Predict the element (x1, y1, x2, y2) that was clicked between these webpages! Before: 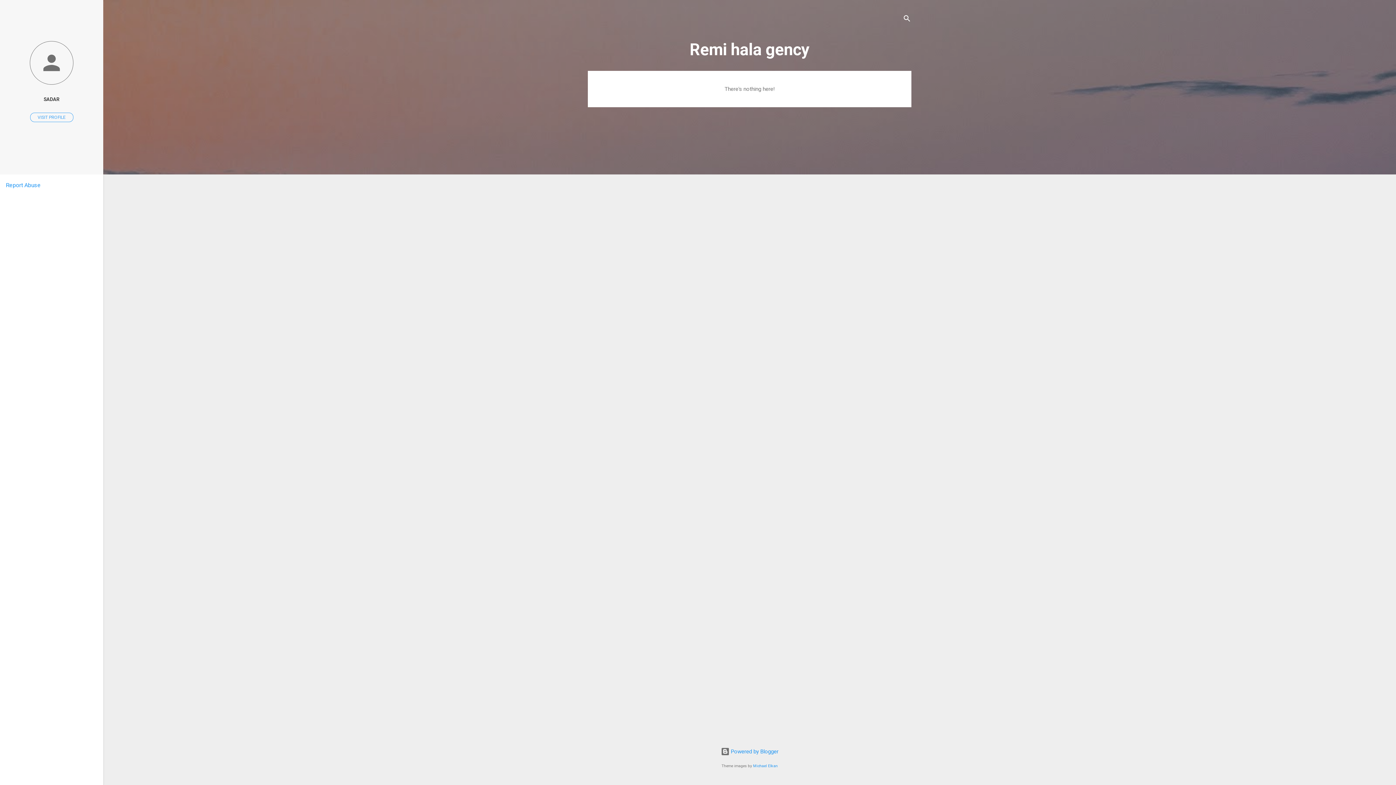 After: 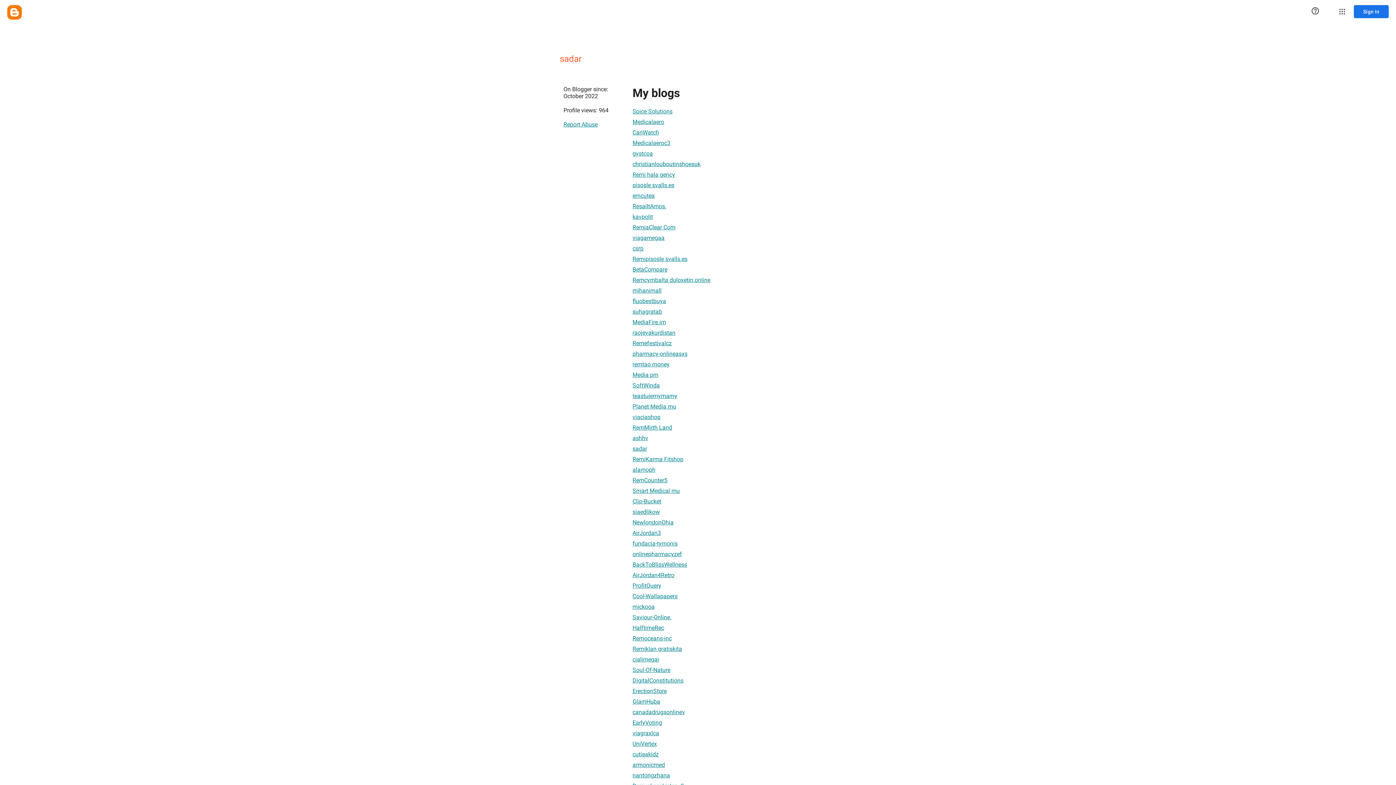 Action: bbox: (0, 91, 103, 107) label: SADAR